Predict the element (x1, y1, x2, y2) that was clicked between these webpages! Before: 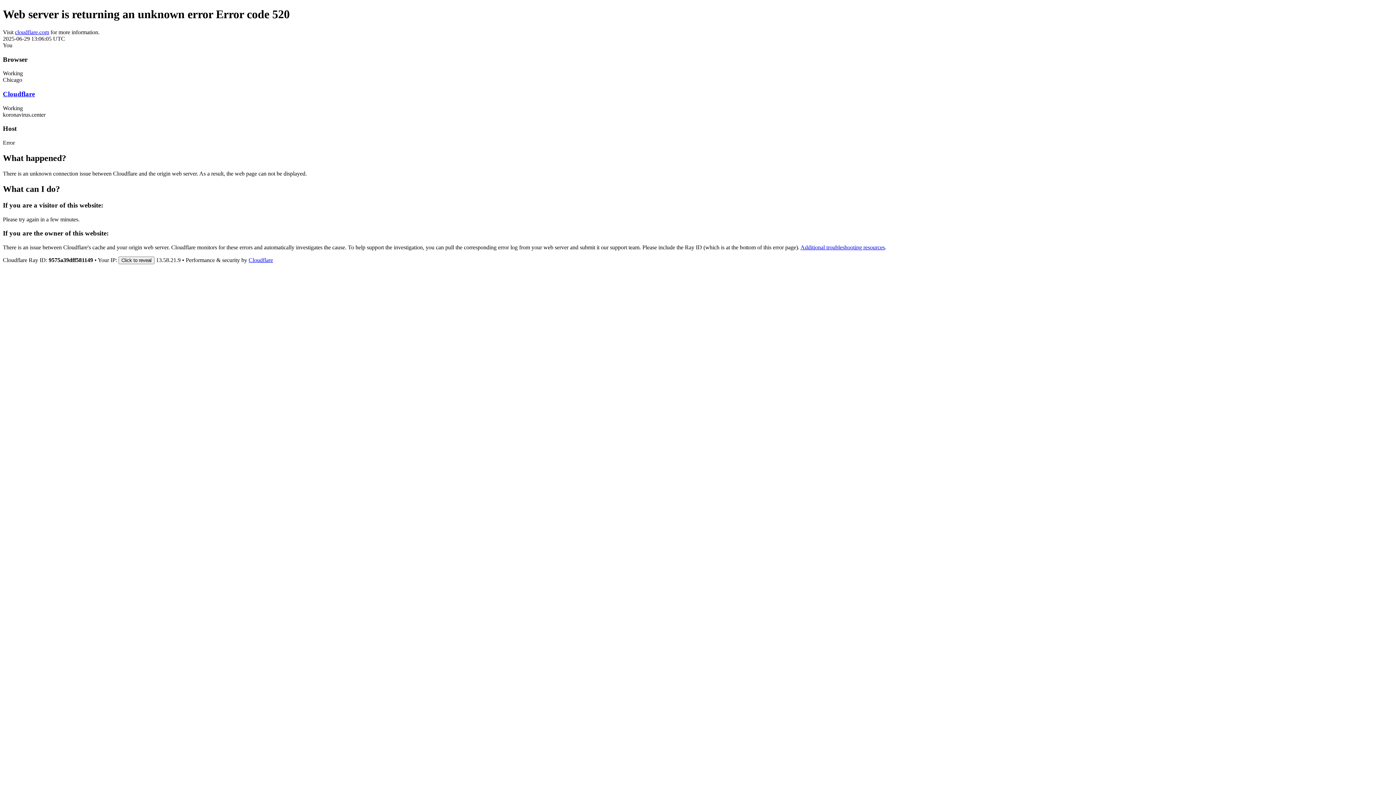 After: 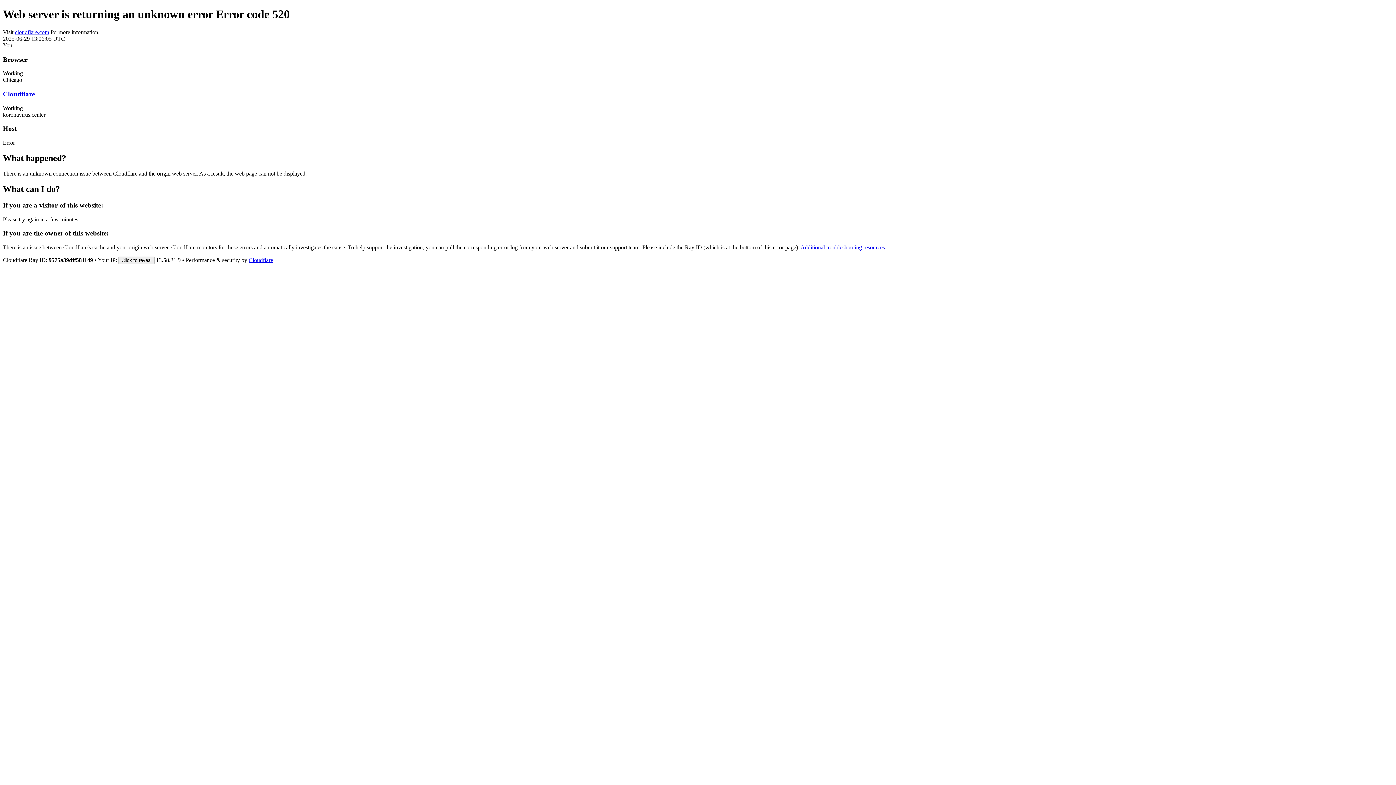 Action: bbox: (2, 90, 34, 97) label: Cloudflare